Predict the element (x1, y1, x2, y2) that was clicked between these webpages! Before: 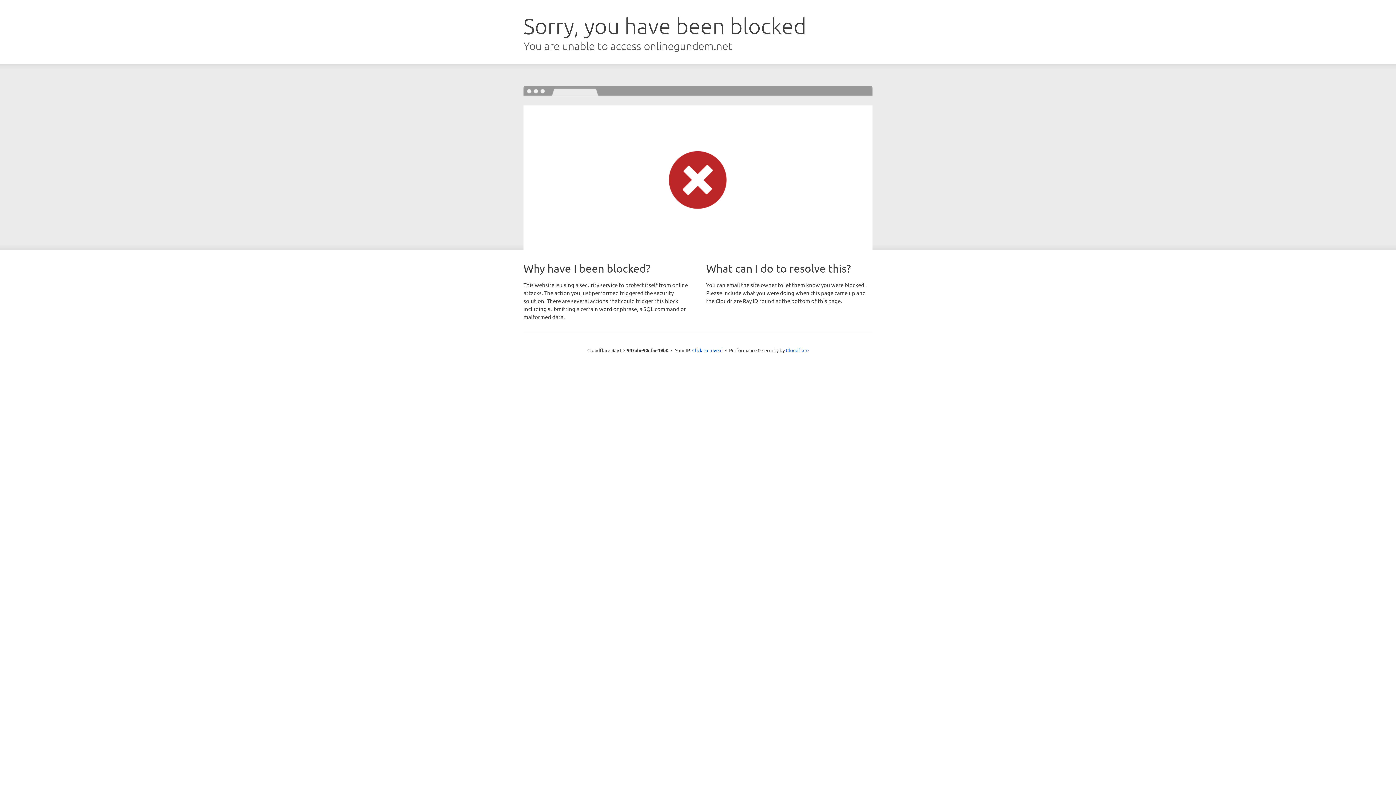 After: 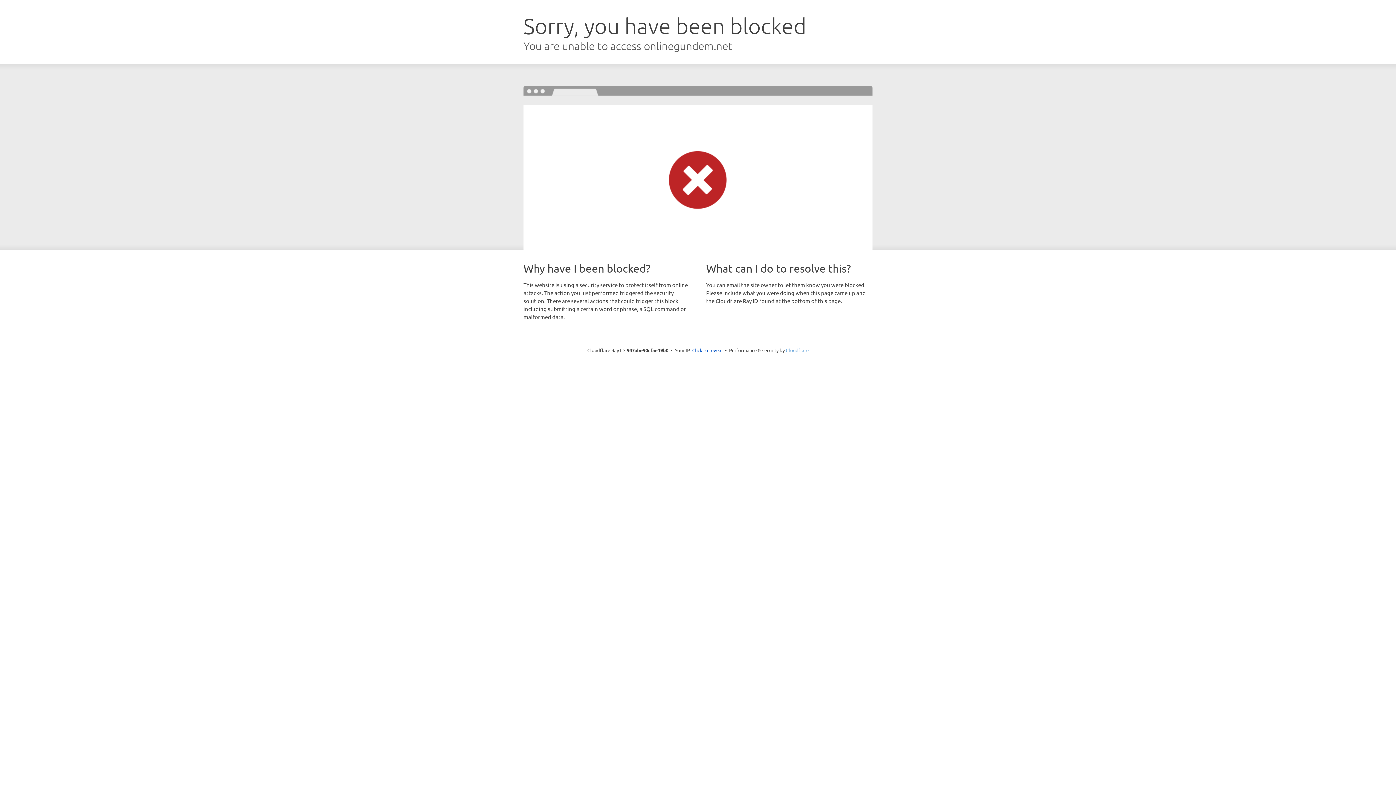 Action: label: Cloudflare bbox: (786, 347, 808, 353)